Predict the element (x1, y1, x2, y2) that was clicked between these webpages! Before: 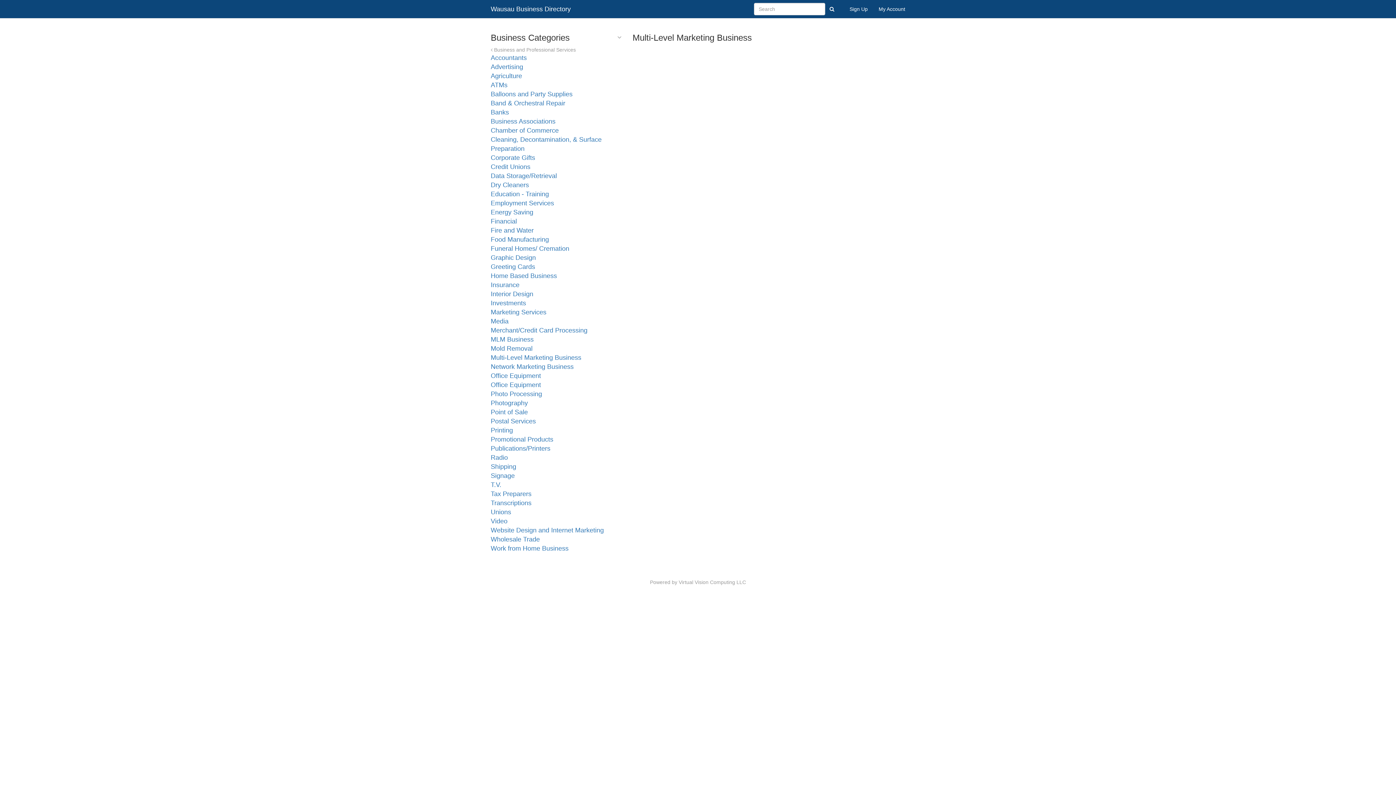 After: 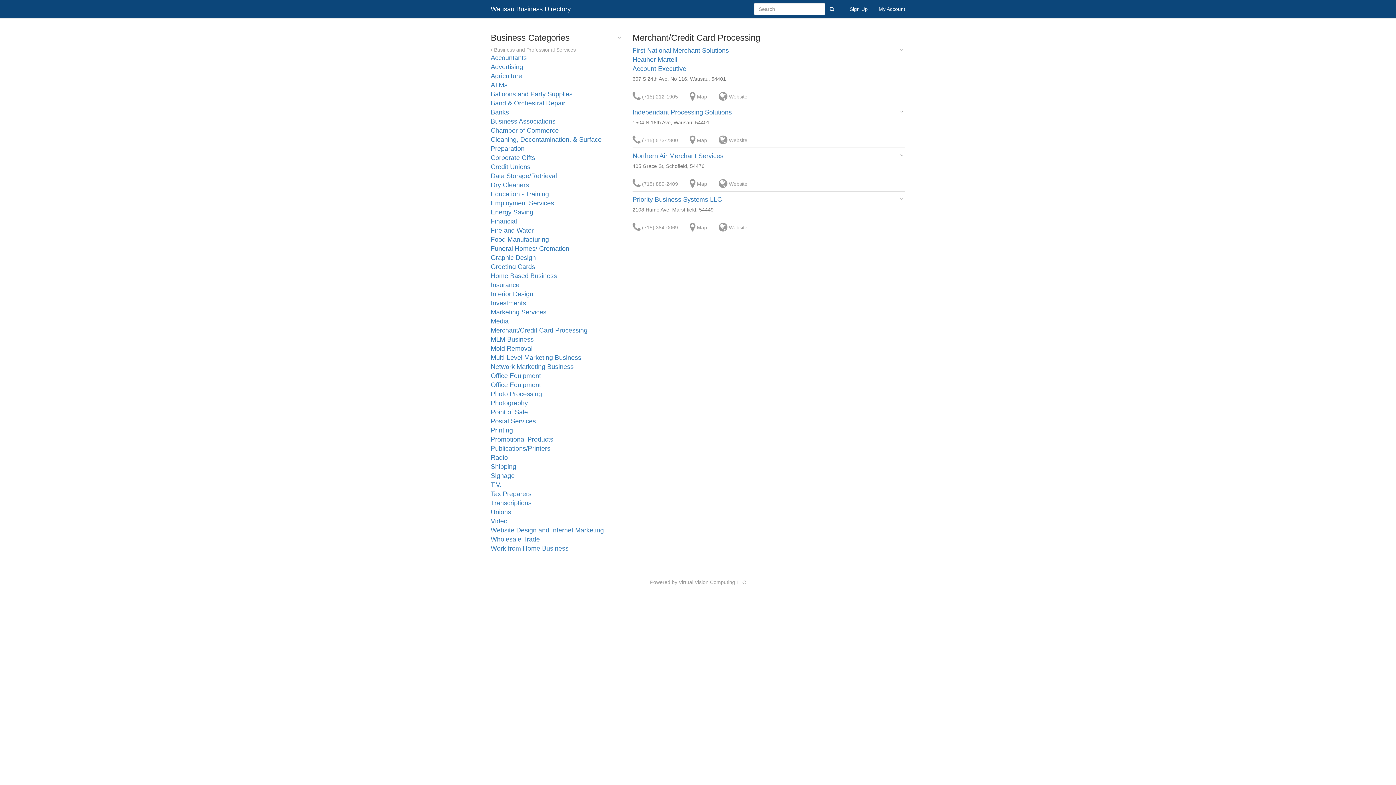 Action: label: Merchant/Credit Card Processing bbox: (490, 326, 587, 334)